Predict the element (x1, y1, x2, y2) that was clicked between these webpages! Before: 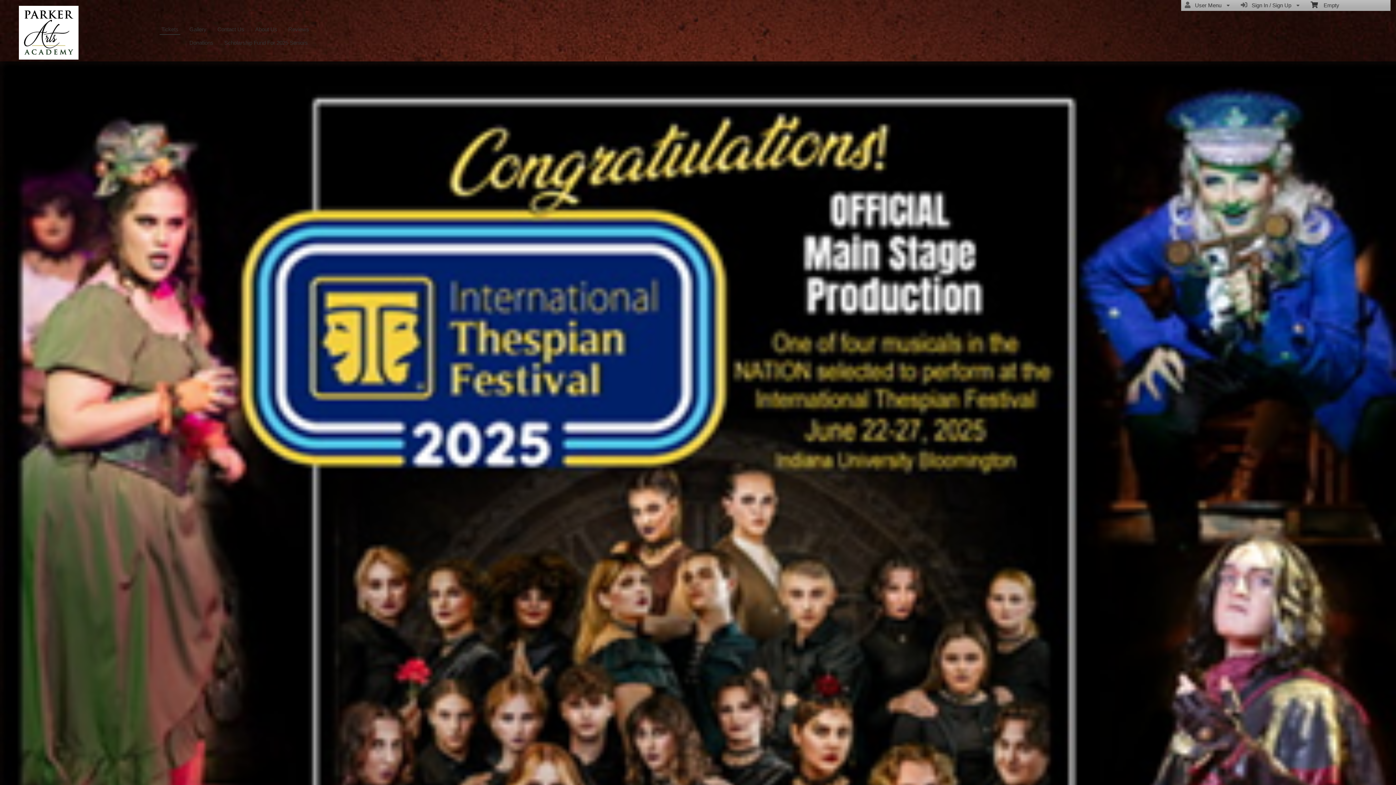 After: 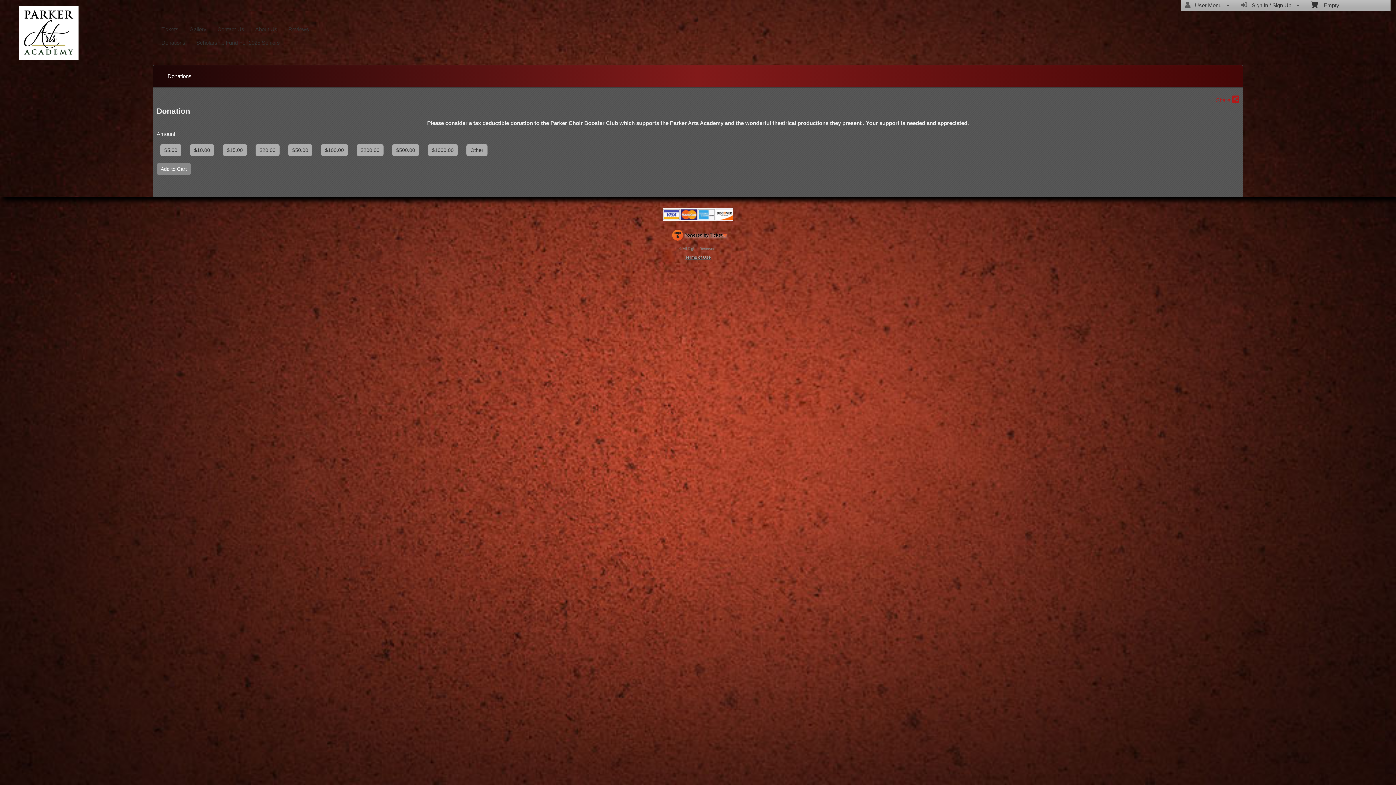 Action: label: Donations bbox: (187, 37, 215, 47)